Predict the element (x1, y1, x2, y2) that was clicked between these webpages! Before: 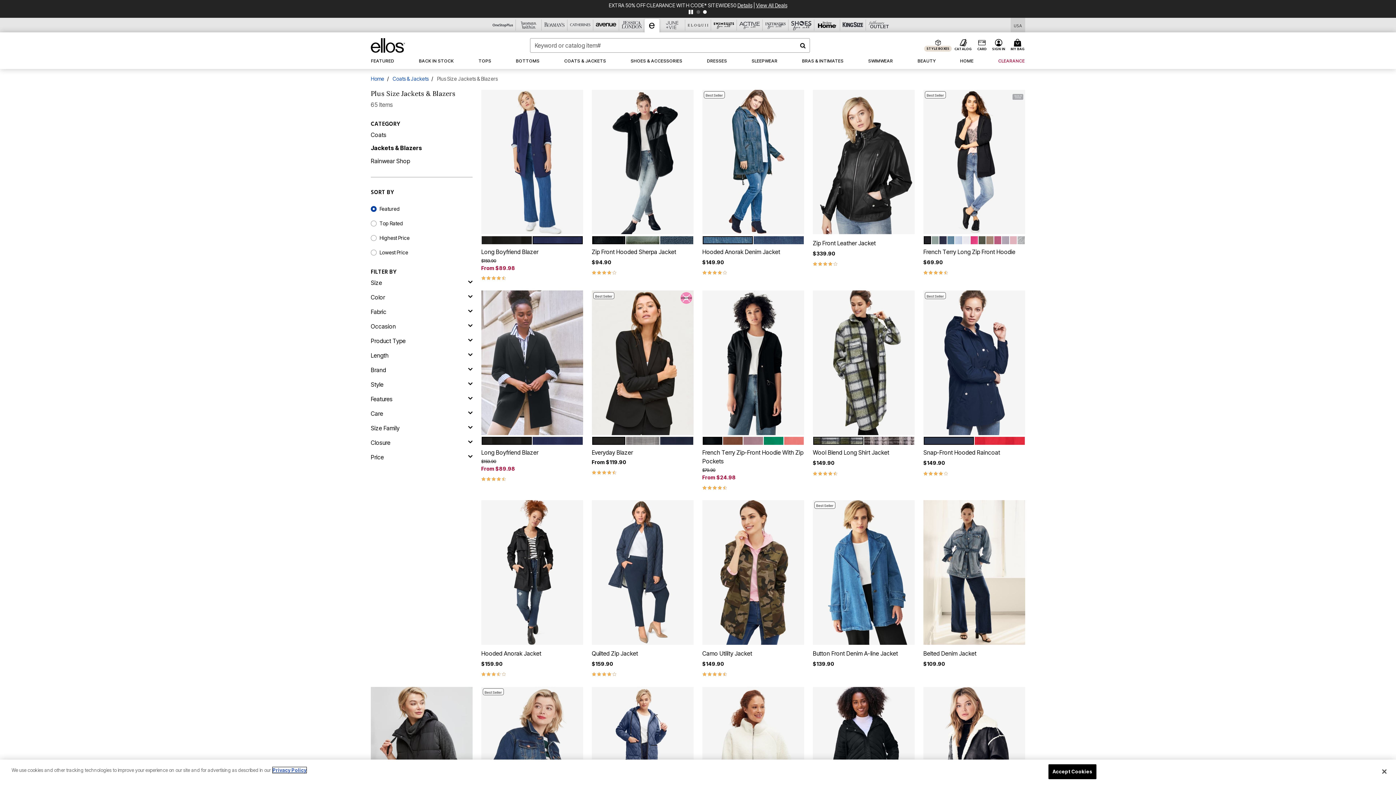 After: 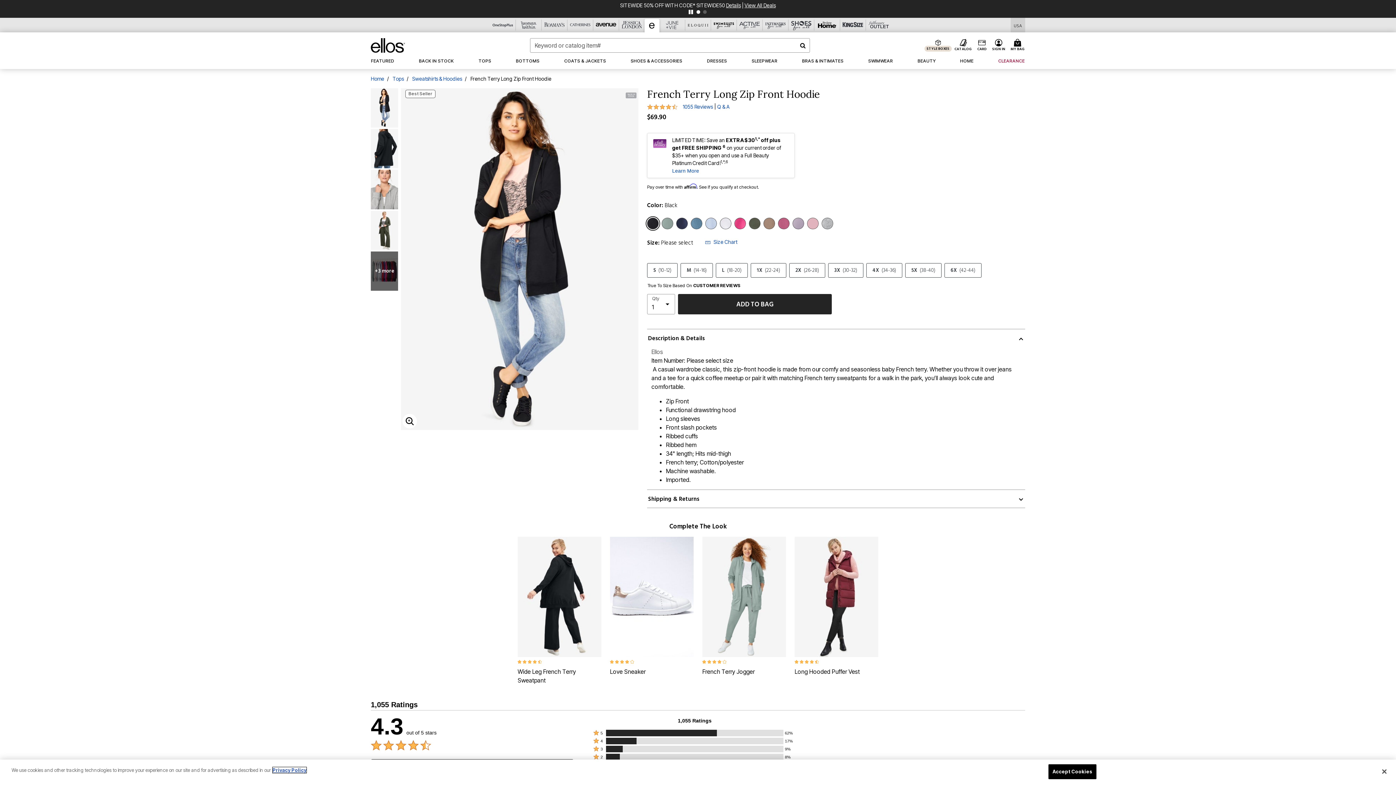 Action: label: 4.3 out of 5 Customer Rating
     bbox: (919, 267, 1029, 276)